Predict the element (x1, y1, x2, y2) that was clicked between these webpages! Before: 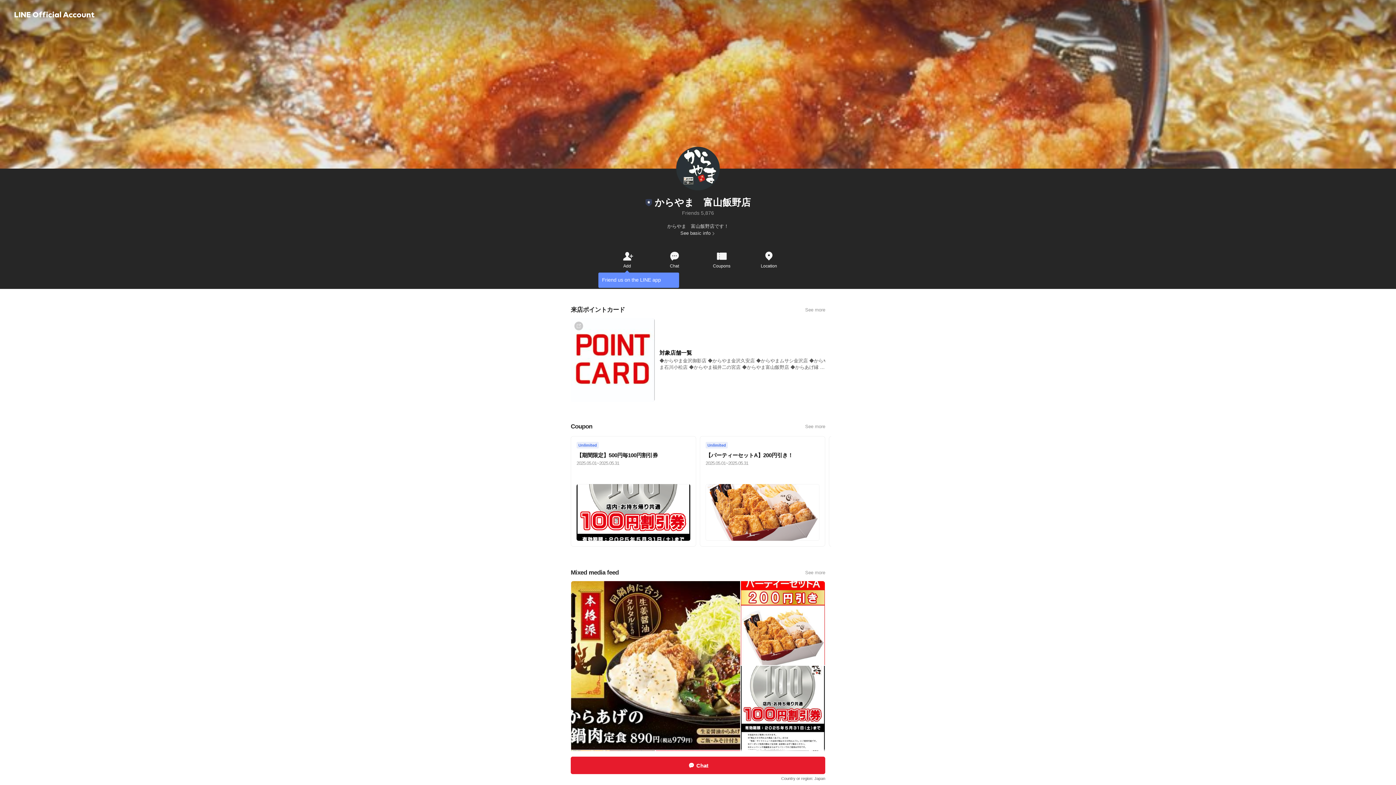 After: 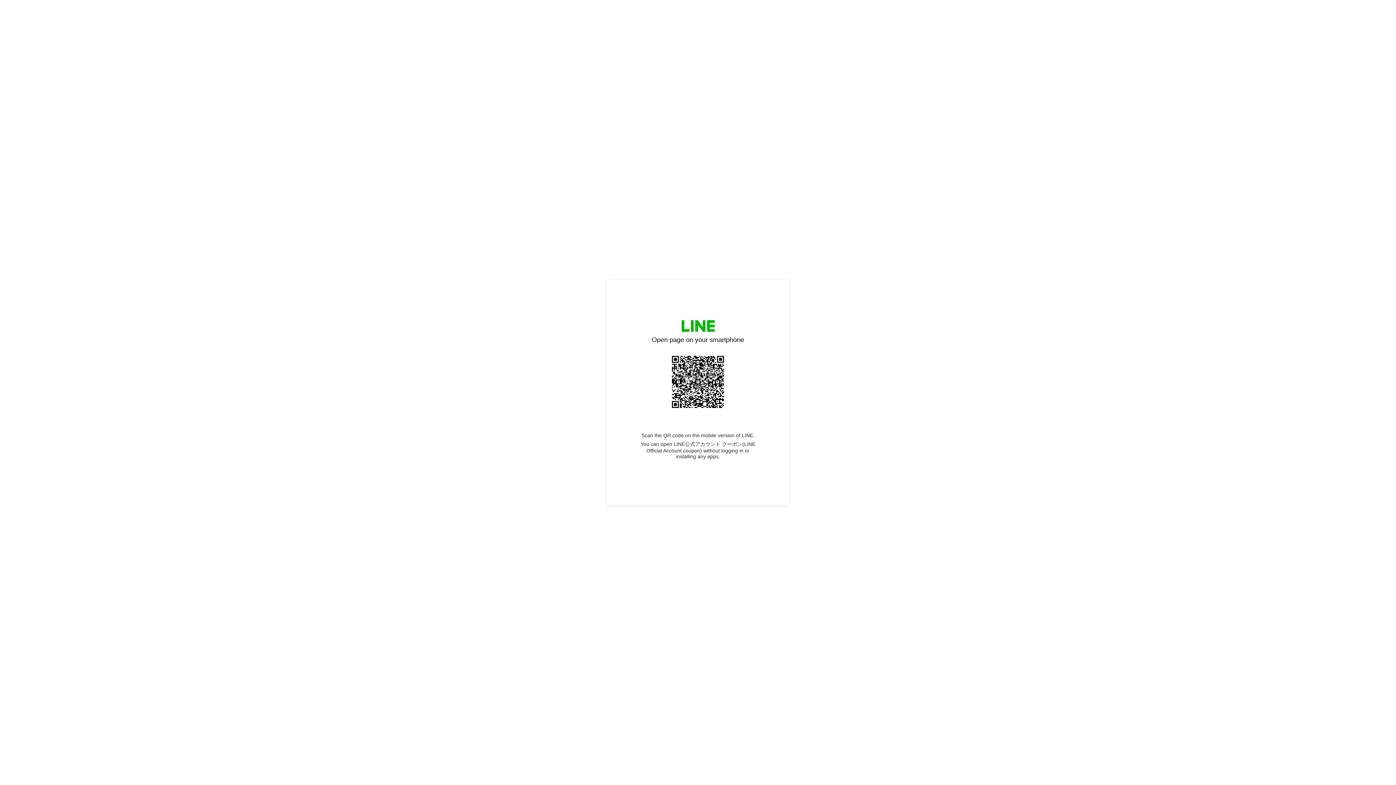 Action: label: Unlimited
【期間限定】500円毎100円割引券
2025.05.01~2025.05.31 bbox: (570, 436, 696, 546)